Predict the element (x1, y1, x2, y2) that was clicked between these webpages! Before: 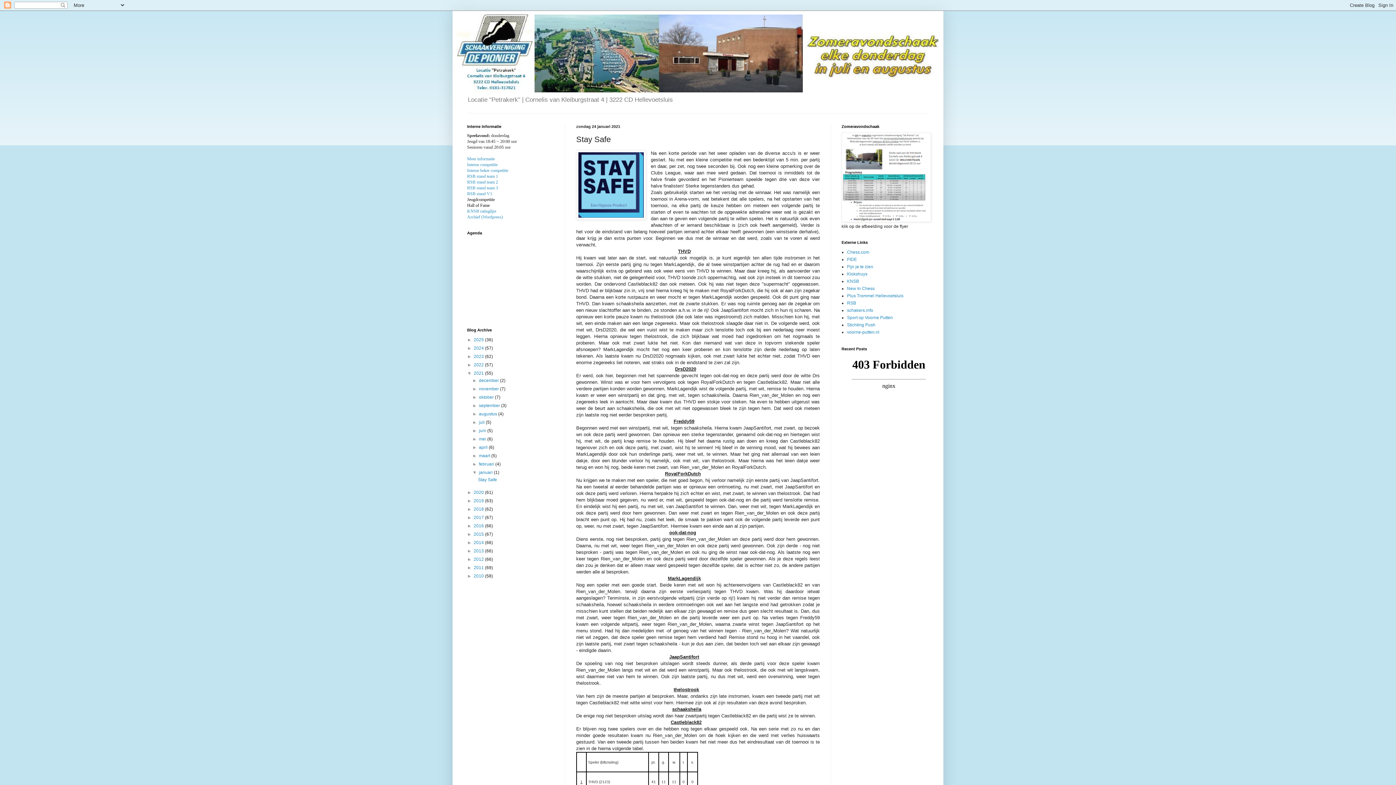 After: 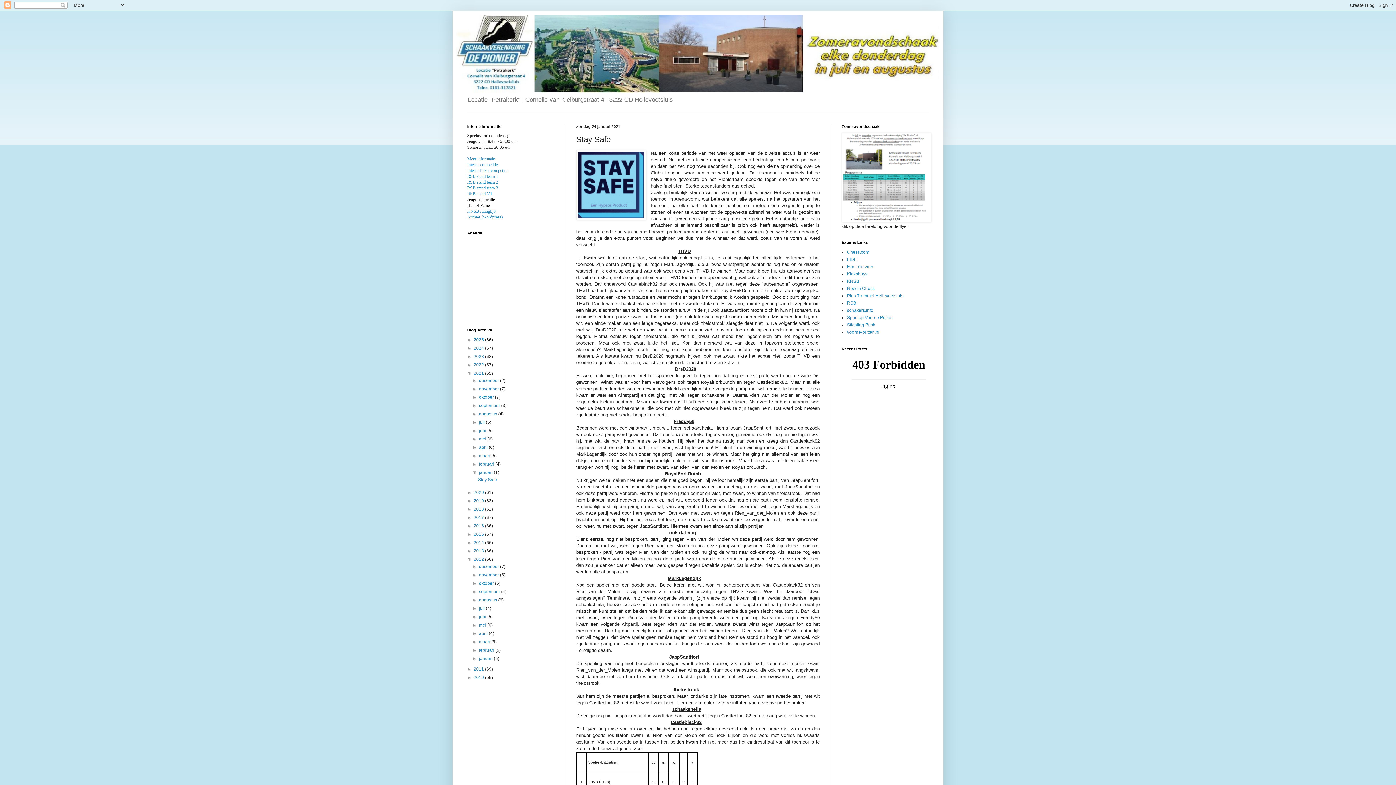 Action: label: ►   bbox: (467, 557, 473, 562)